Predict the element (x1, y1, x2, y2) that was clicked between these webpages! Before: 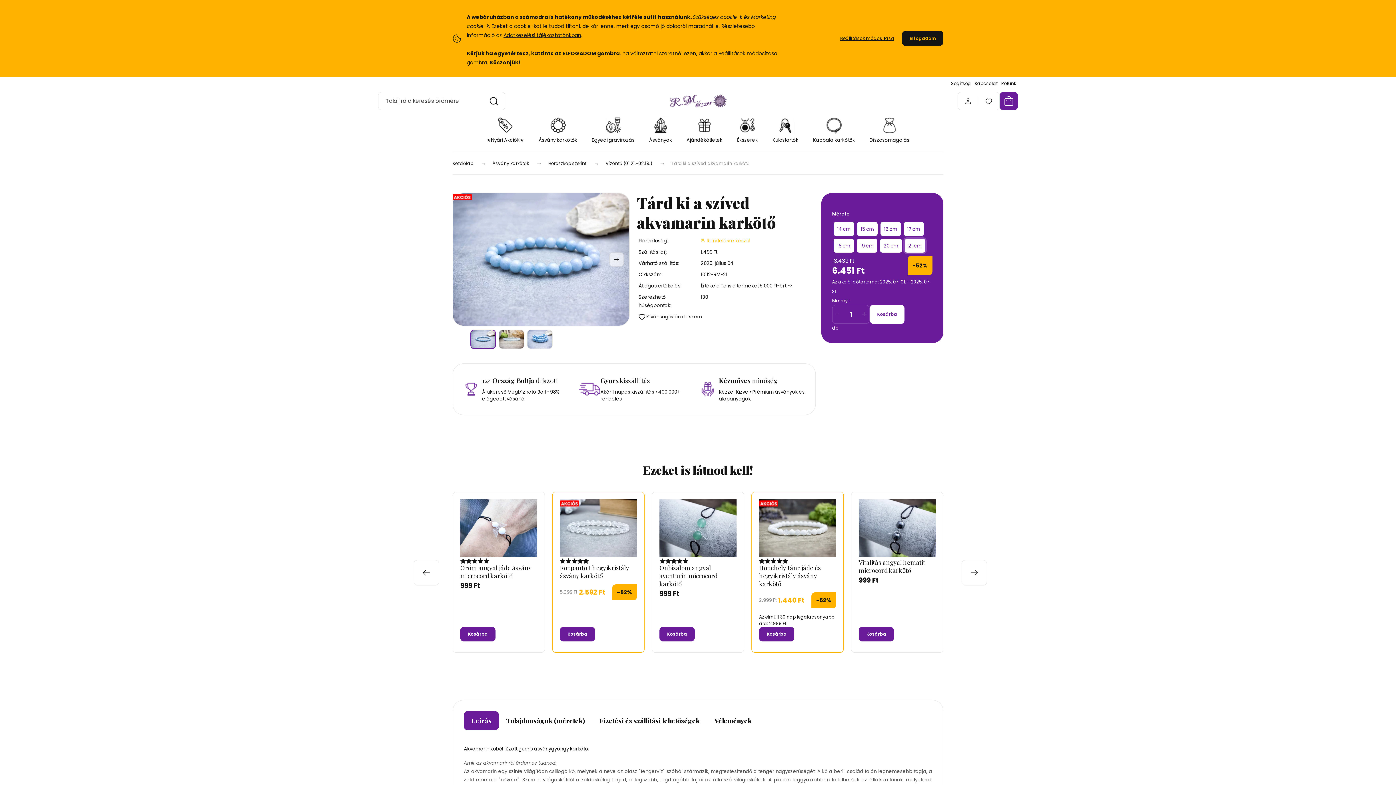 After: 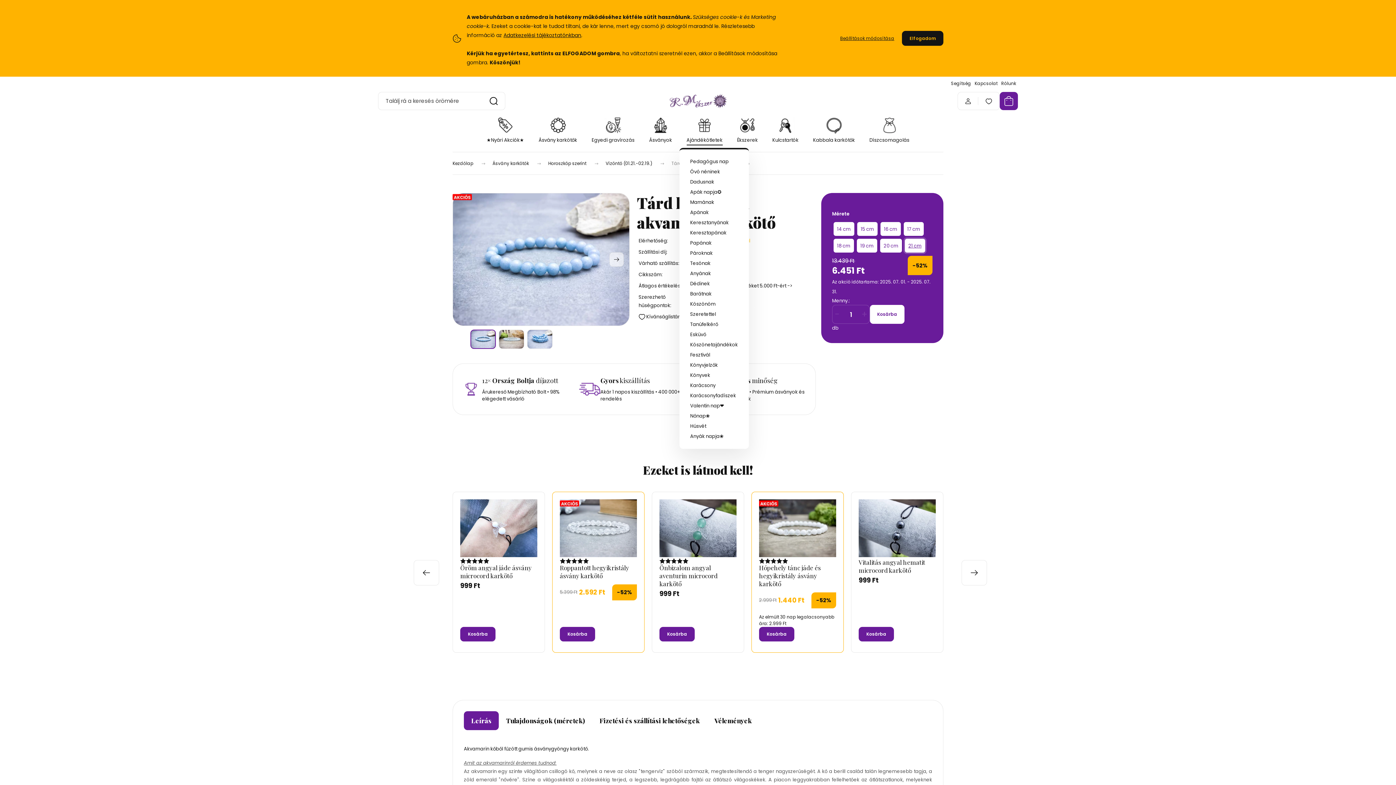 Action: label: Ajándékötletek bbox: (686, 116, 722, 143)